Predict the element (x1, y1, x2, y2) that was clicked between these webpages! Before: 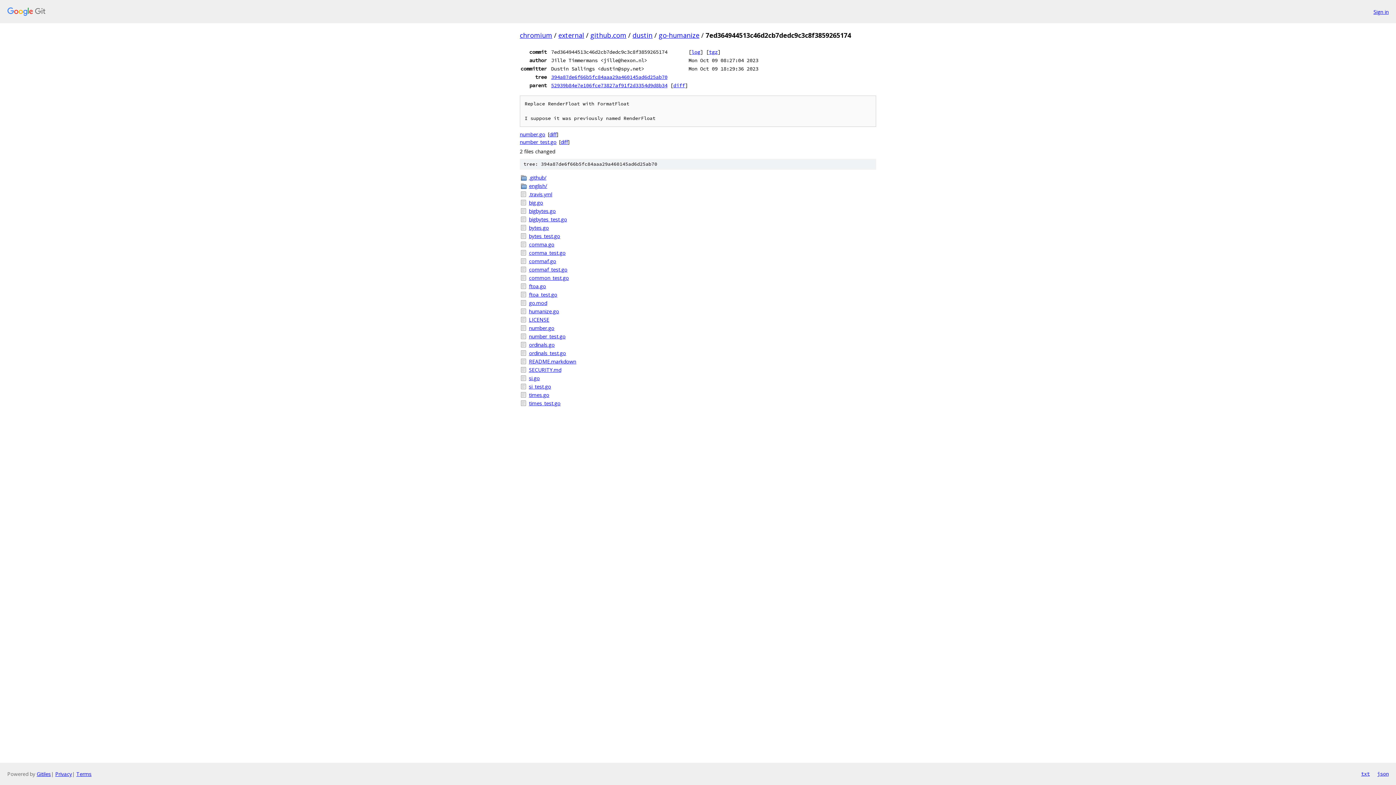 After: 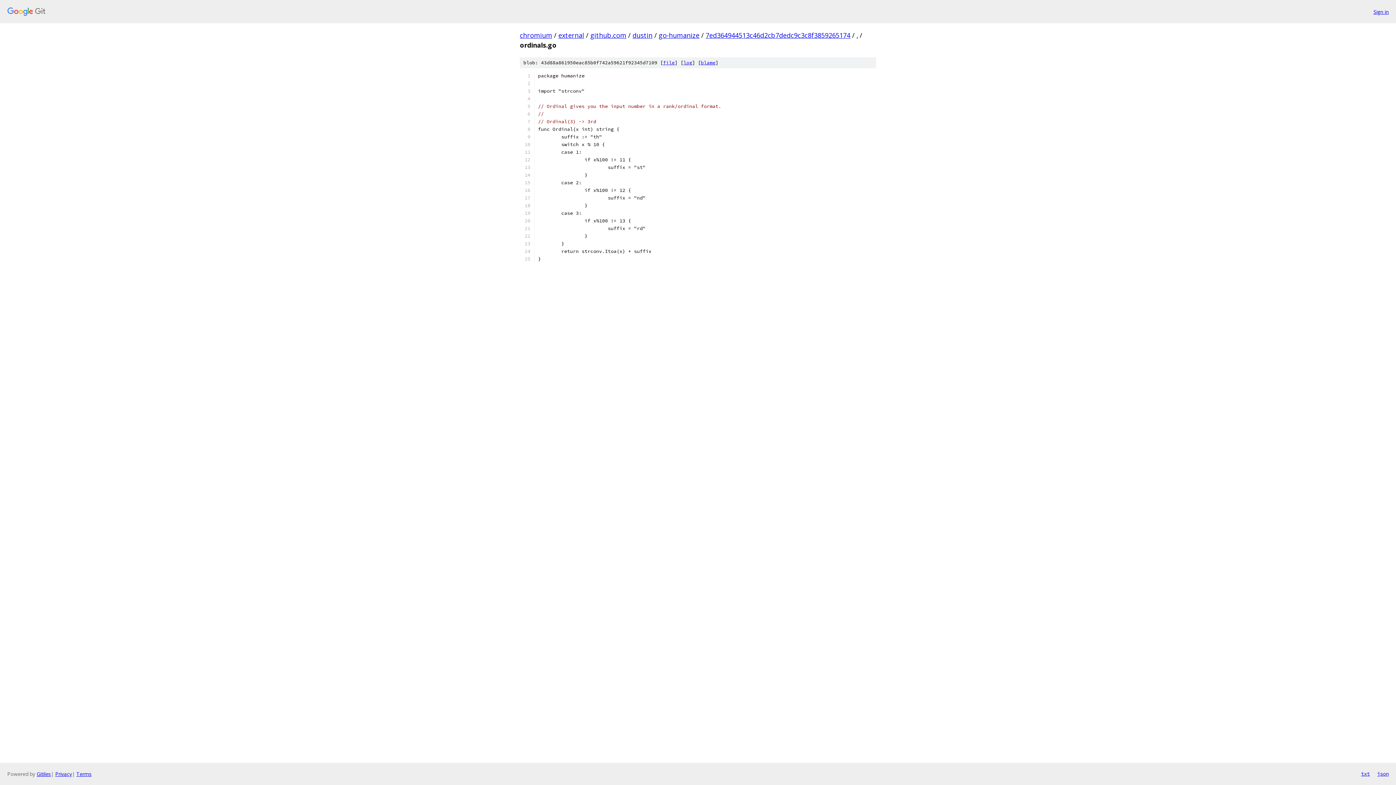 Action: label: ordinals.go bbox: (529, 341, 876, 348)